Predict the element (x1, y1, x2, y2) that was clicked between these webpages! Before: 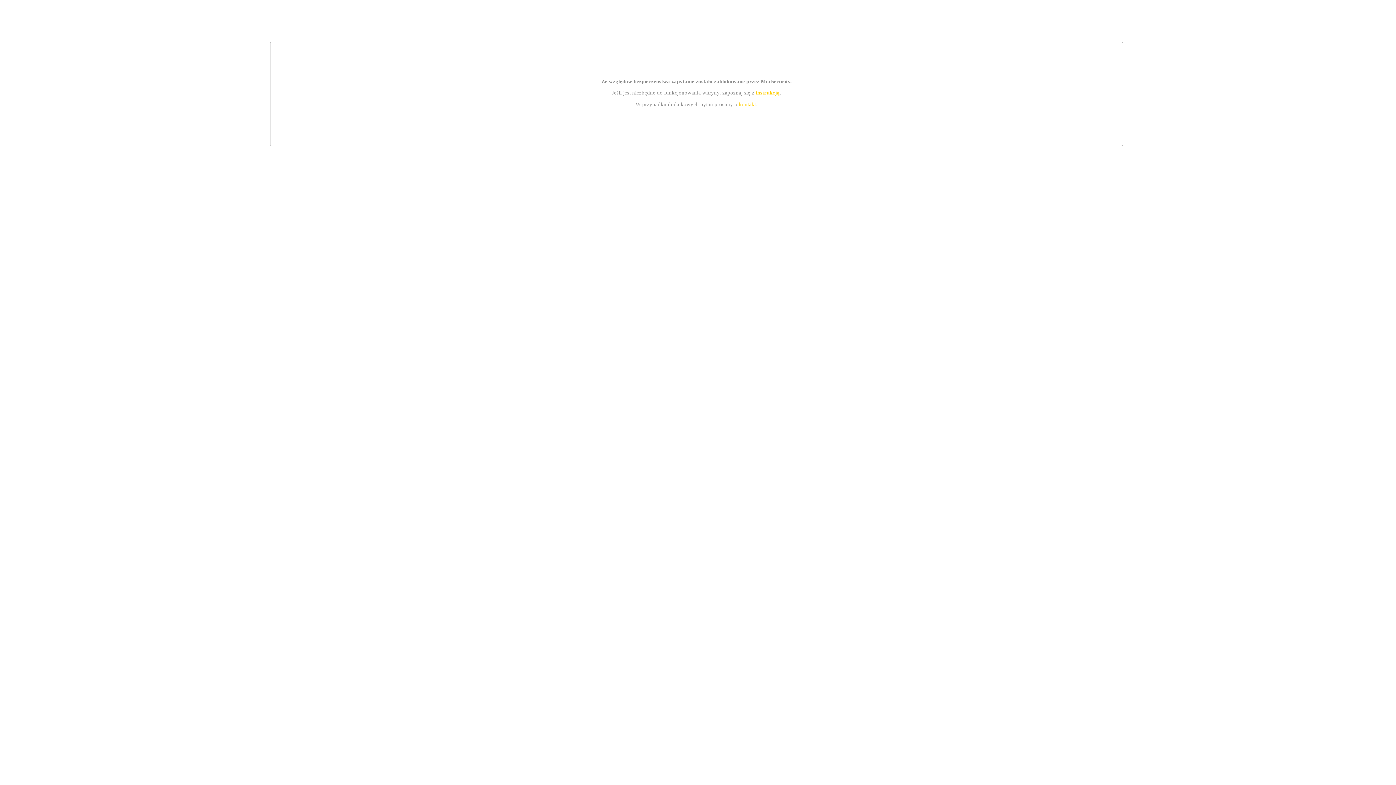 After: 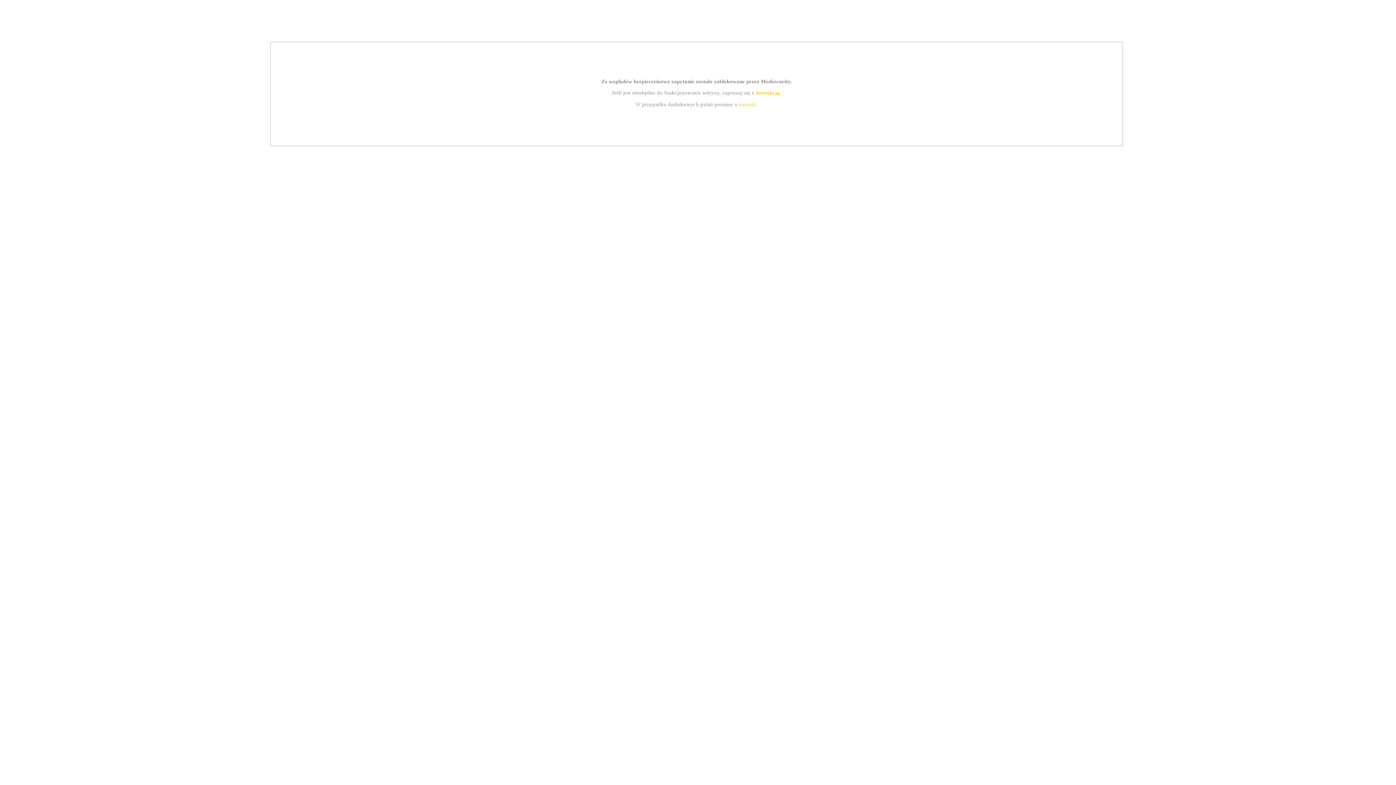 Action: label: kontakt bbox: (739, 101, 756, 107)